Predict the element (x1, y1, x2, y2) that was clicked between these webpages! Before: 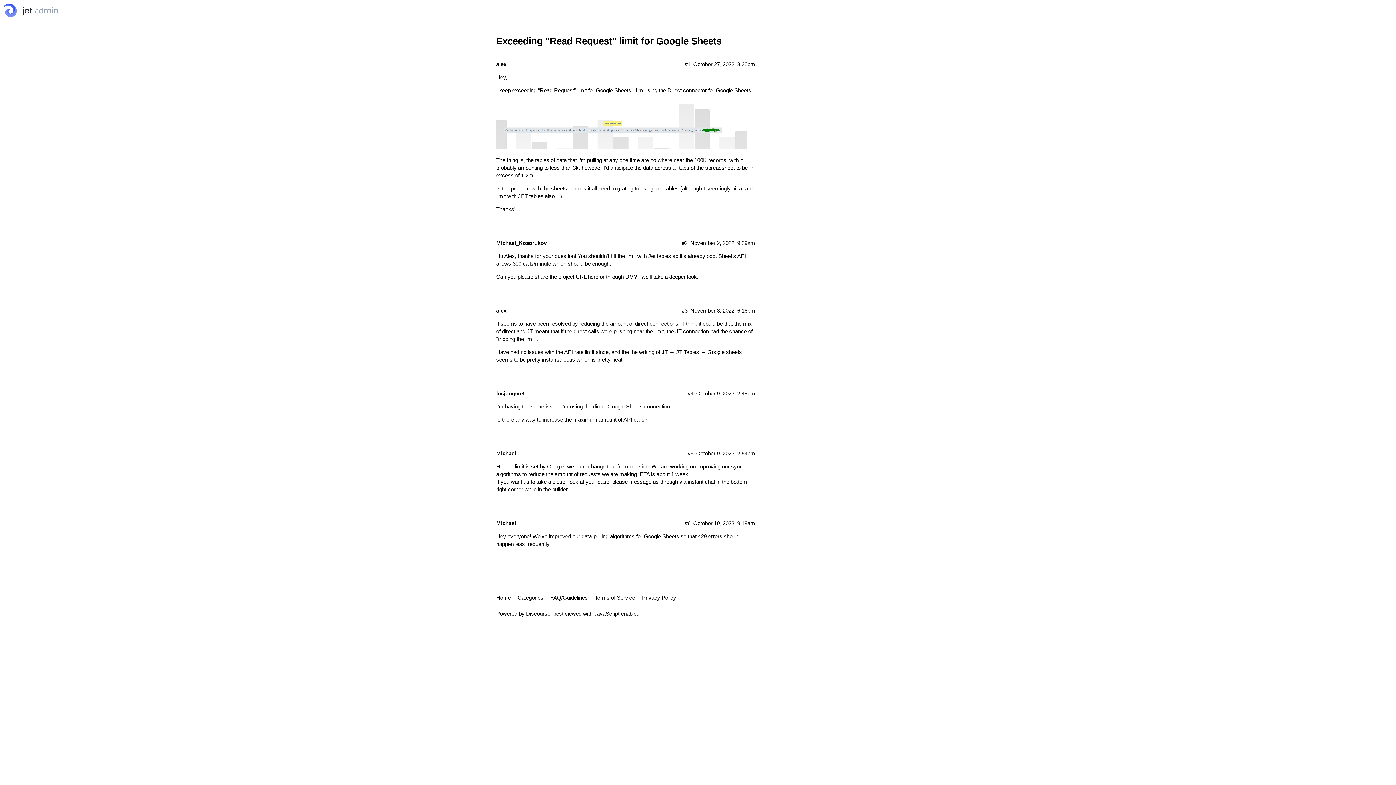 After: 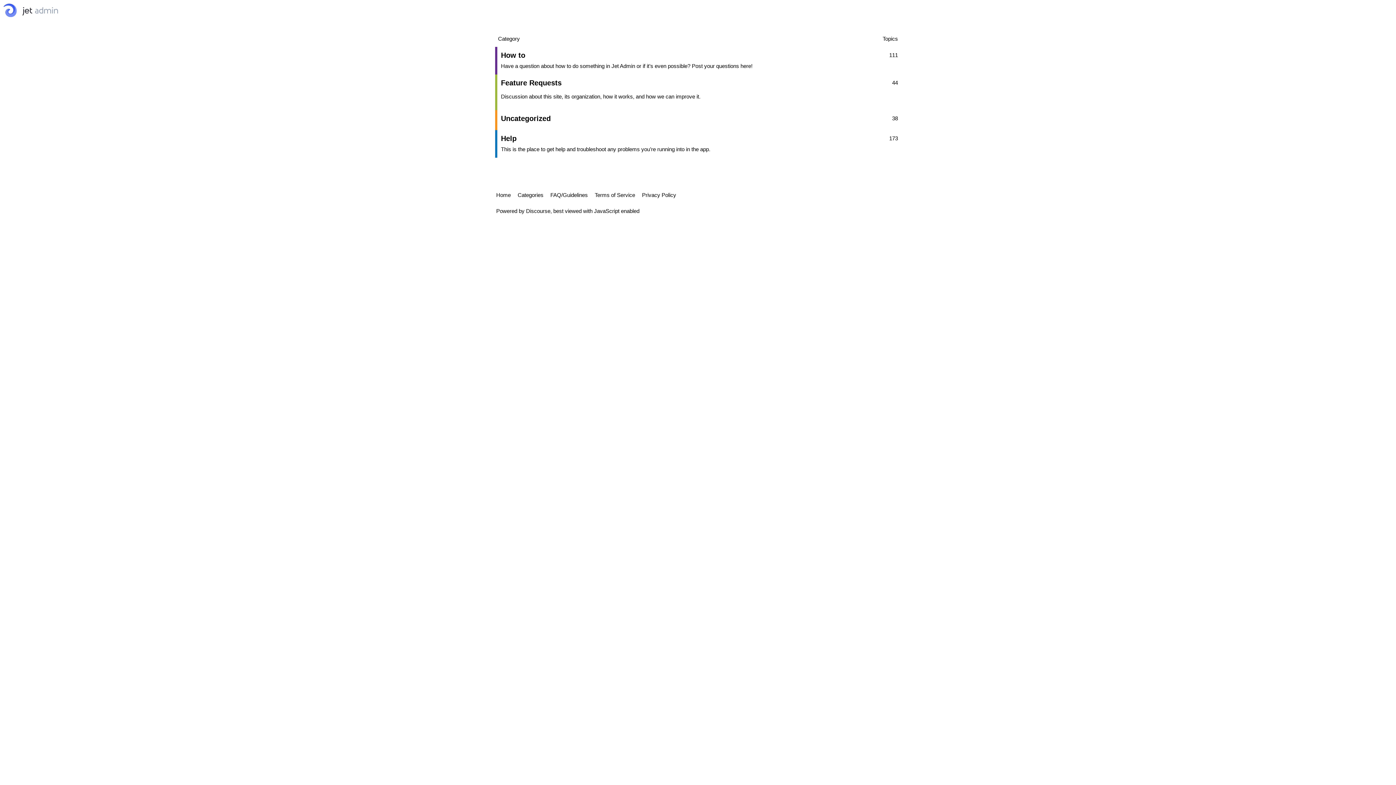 Action: label: Categories bbox: (517, 591, 549, 604)